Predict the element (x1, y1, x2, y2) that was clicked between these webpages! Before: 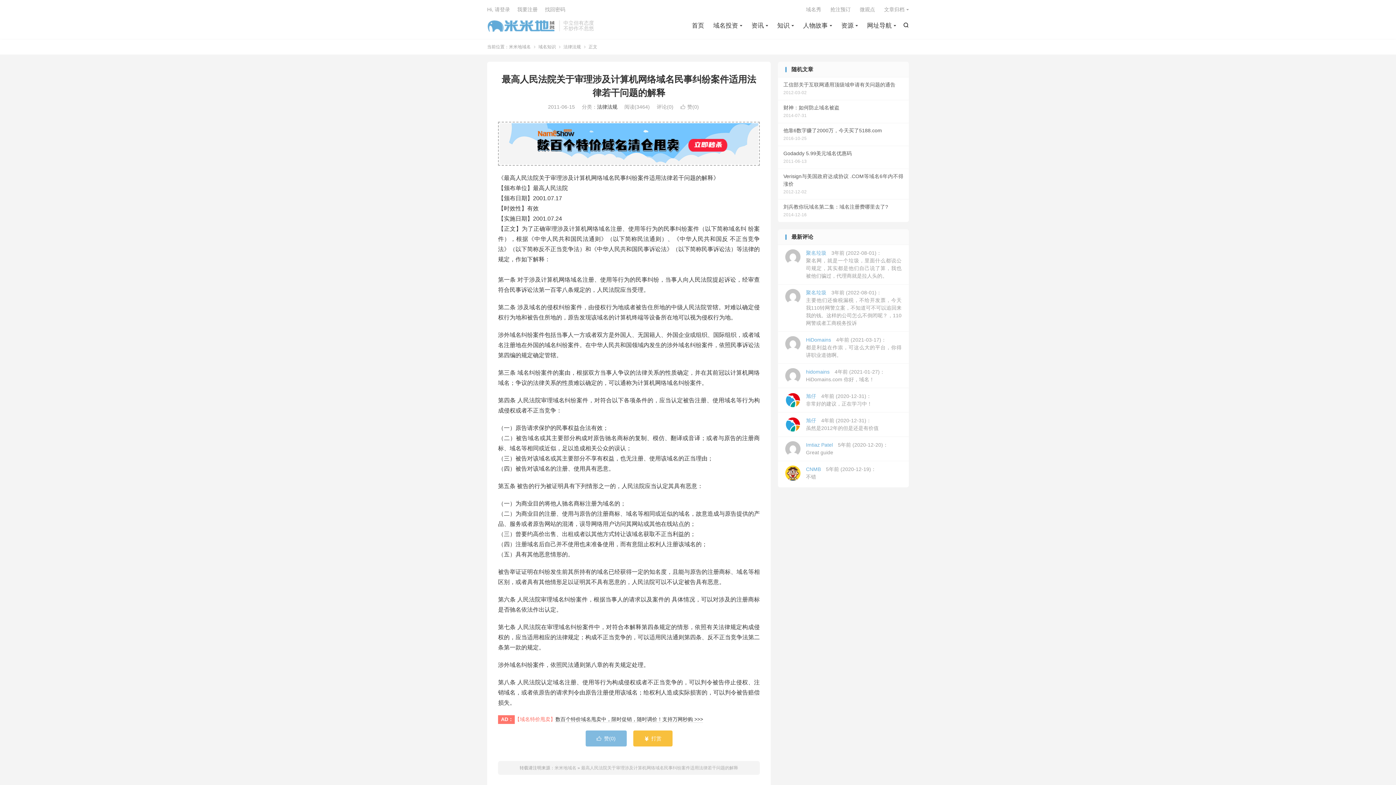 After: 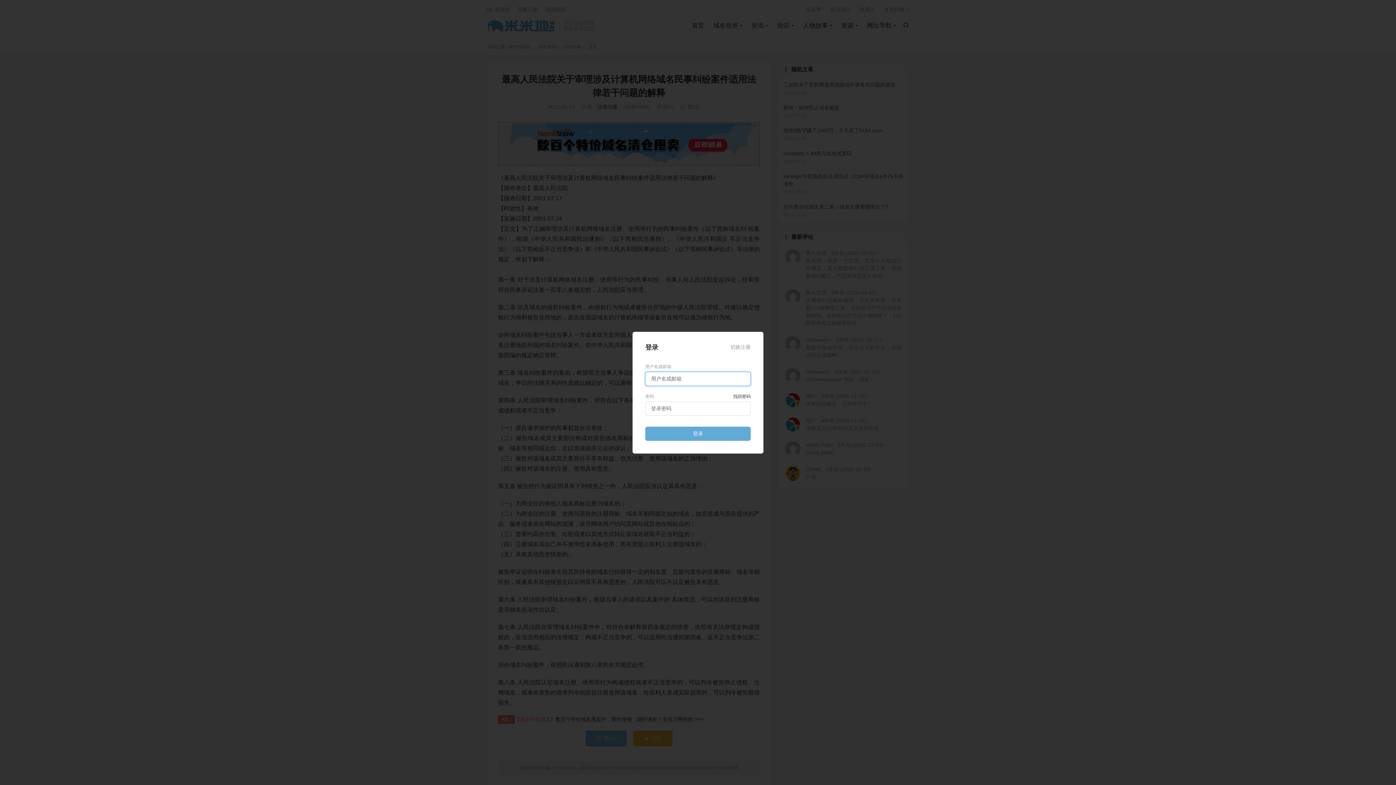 Action: label: Hi, 请登录 bbox: (487, 6, 510, 12)